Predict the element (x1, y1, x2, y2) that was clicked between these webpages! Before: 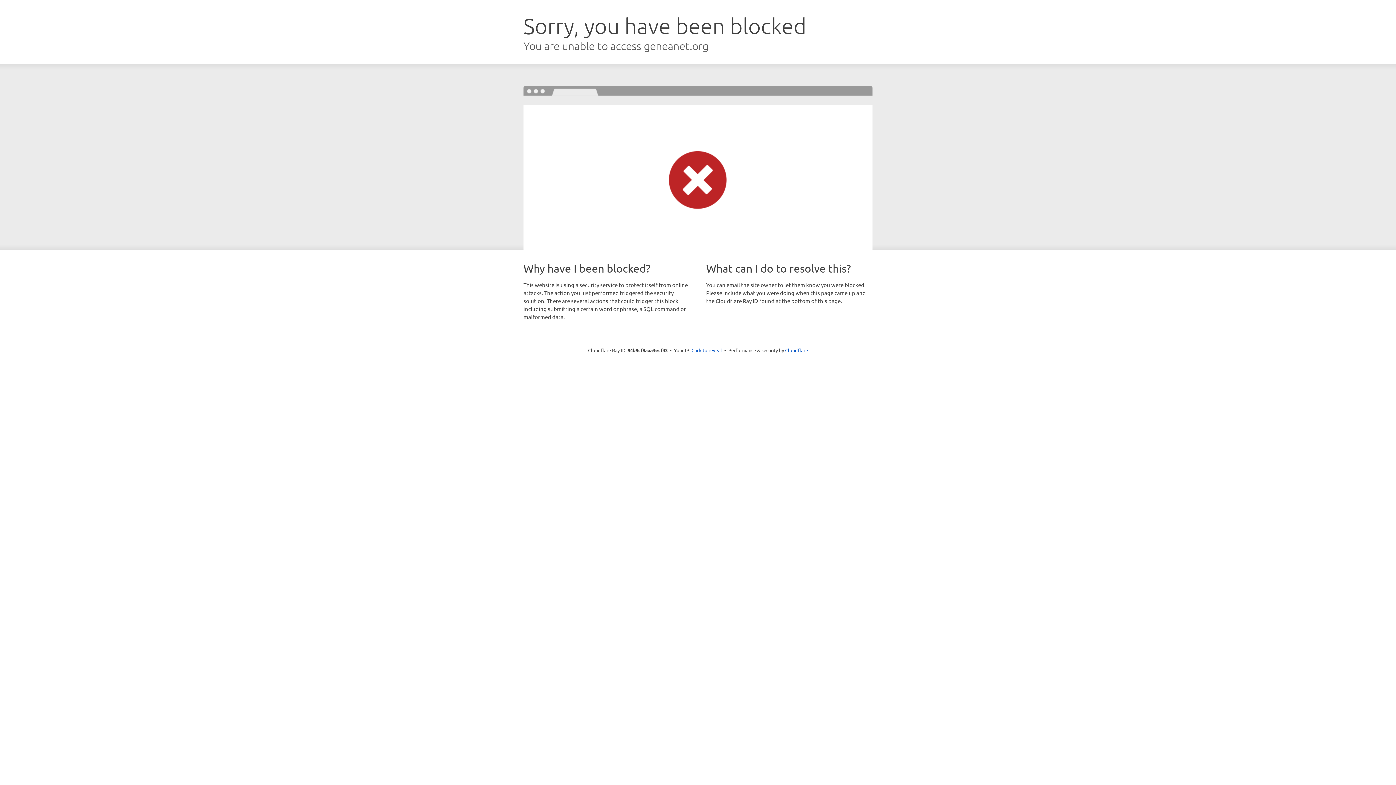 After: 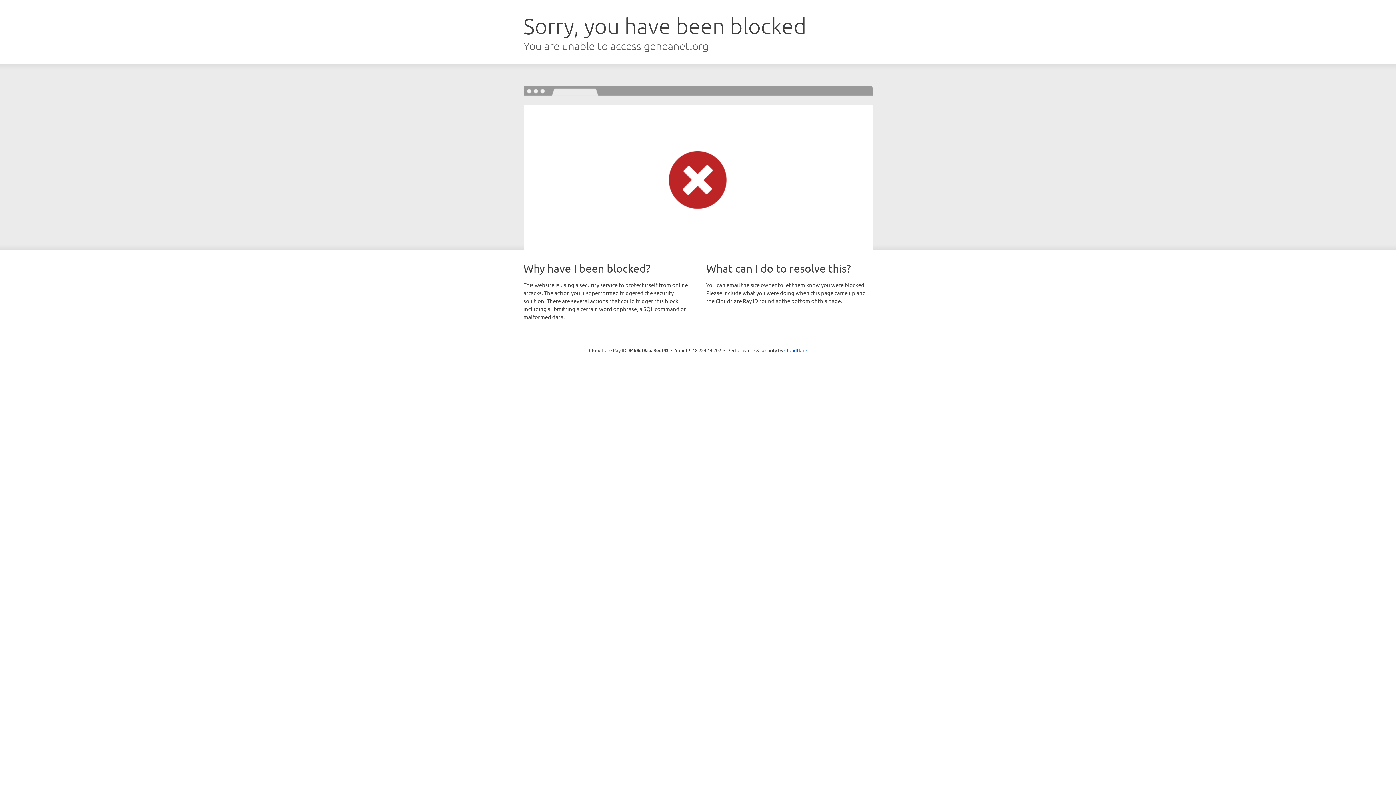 Action: bbox: (691, 346, 722, 353) label: Click to reveal